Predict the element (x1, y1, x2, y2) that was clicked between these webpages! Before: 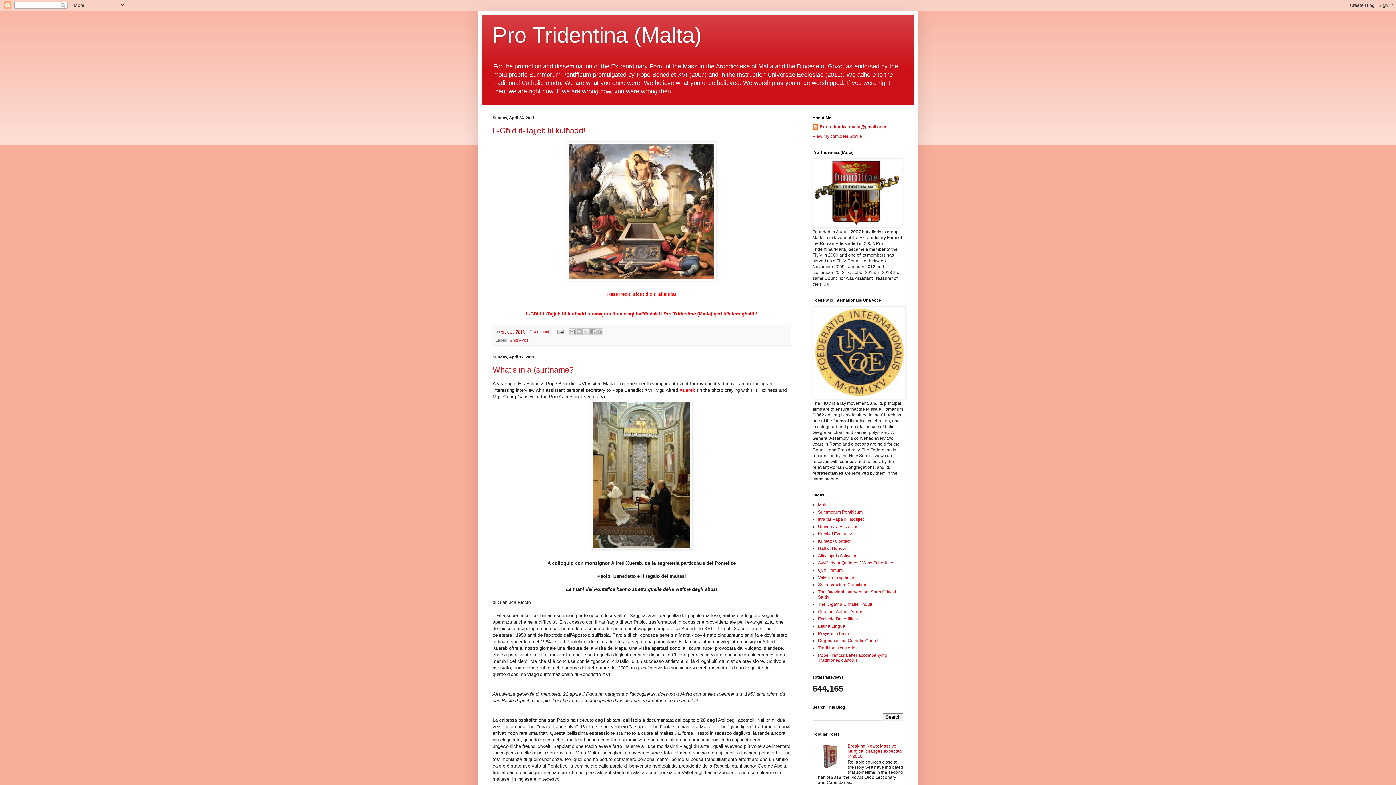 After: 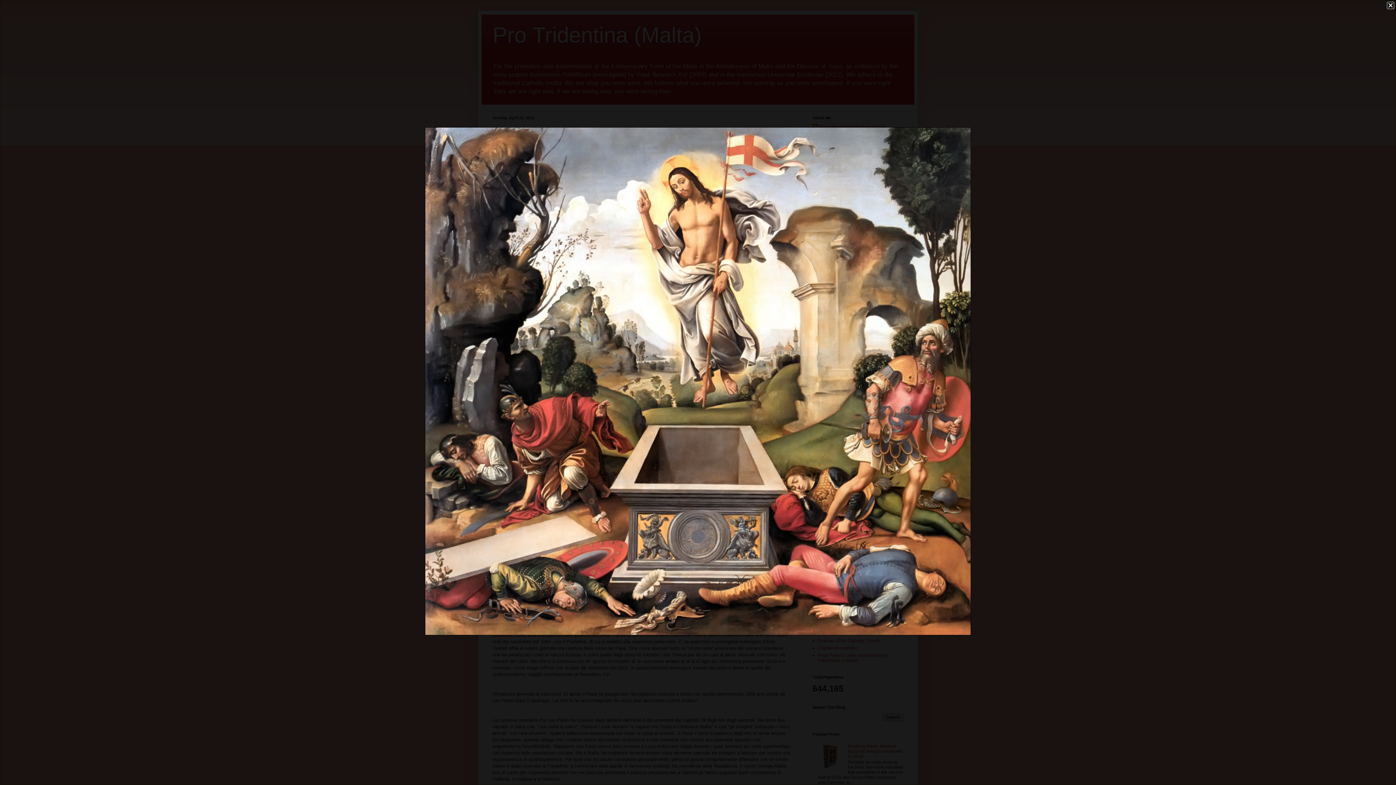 Action: bbox: (492, 141, 790, 281)